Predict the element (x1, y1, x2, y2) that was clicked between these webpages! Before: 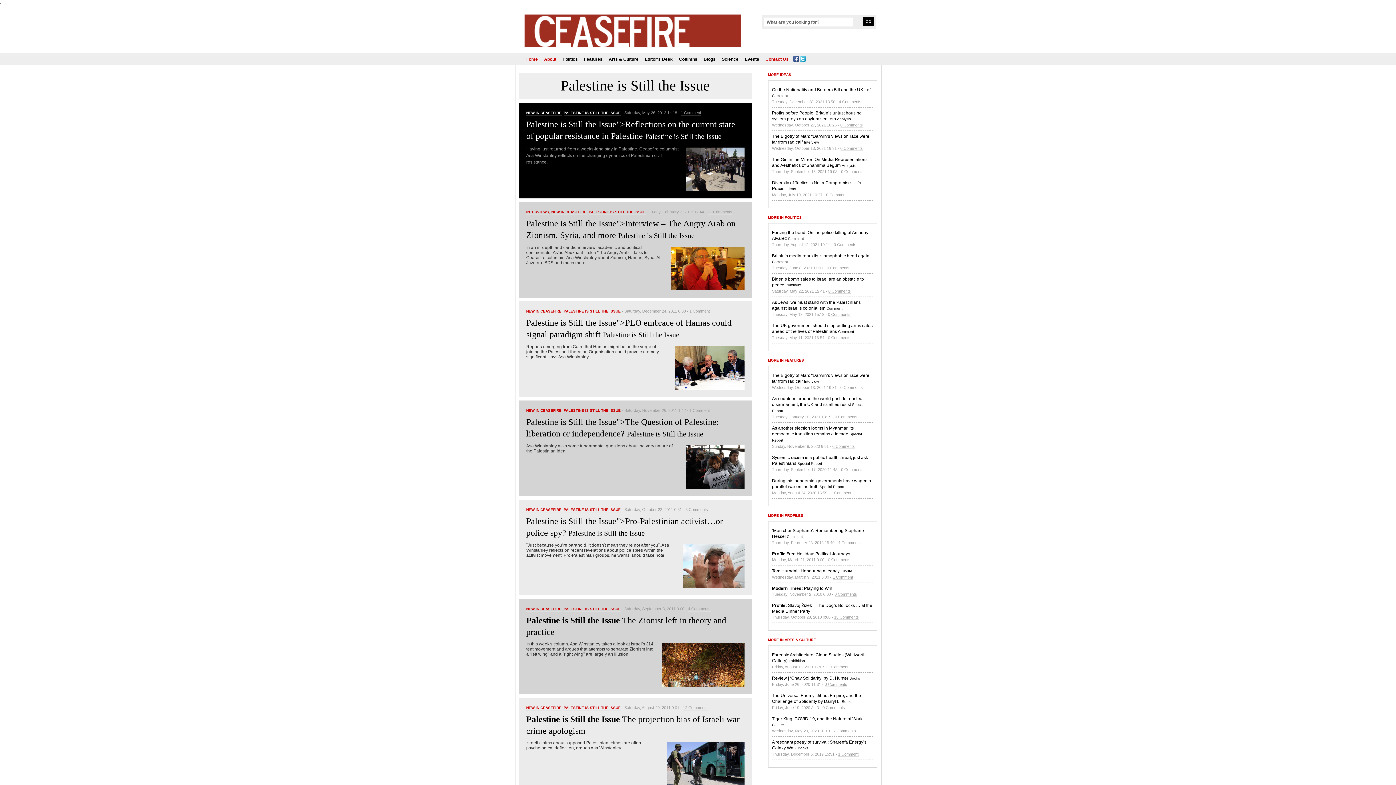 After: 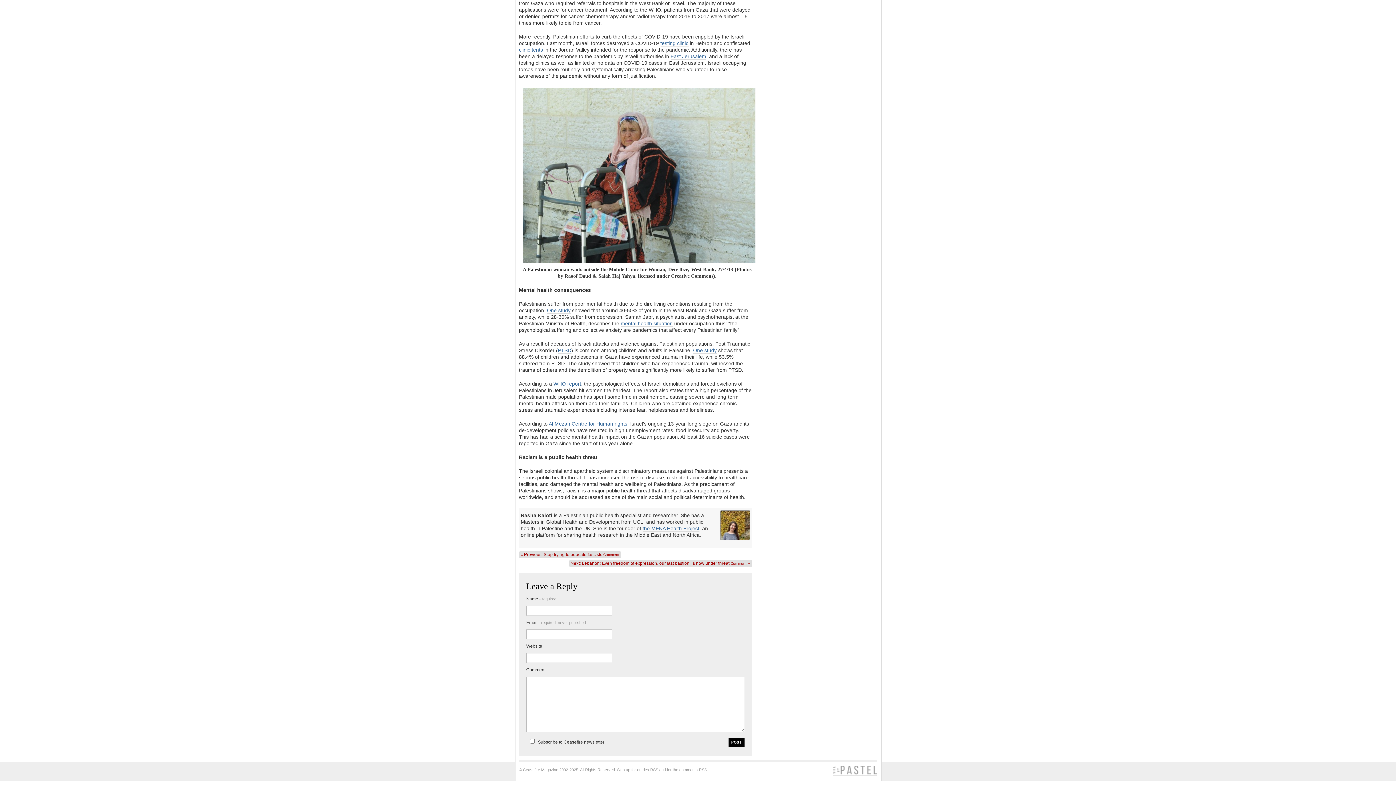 Action: label: 0 Comments bbox: (841, 467, 863, 472)